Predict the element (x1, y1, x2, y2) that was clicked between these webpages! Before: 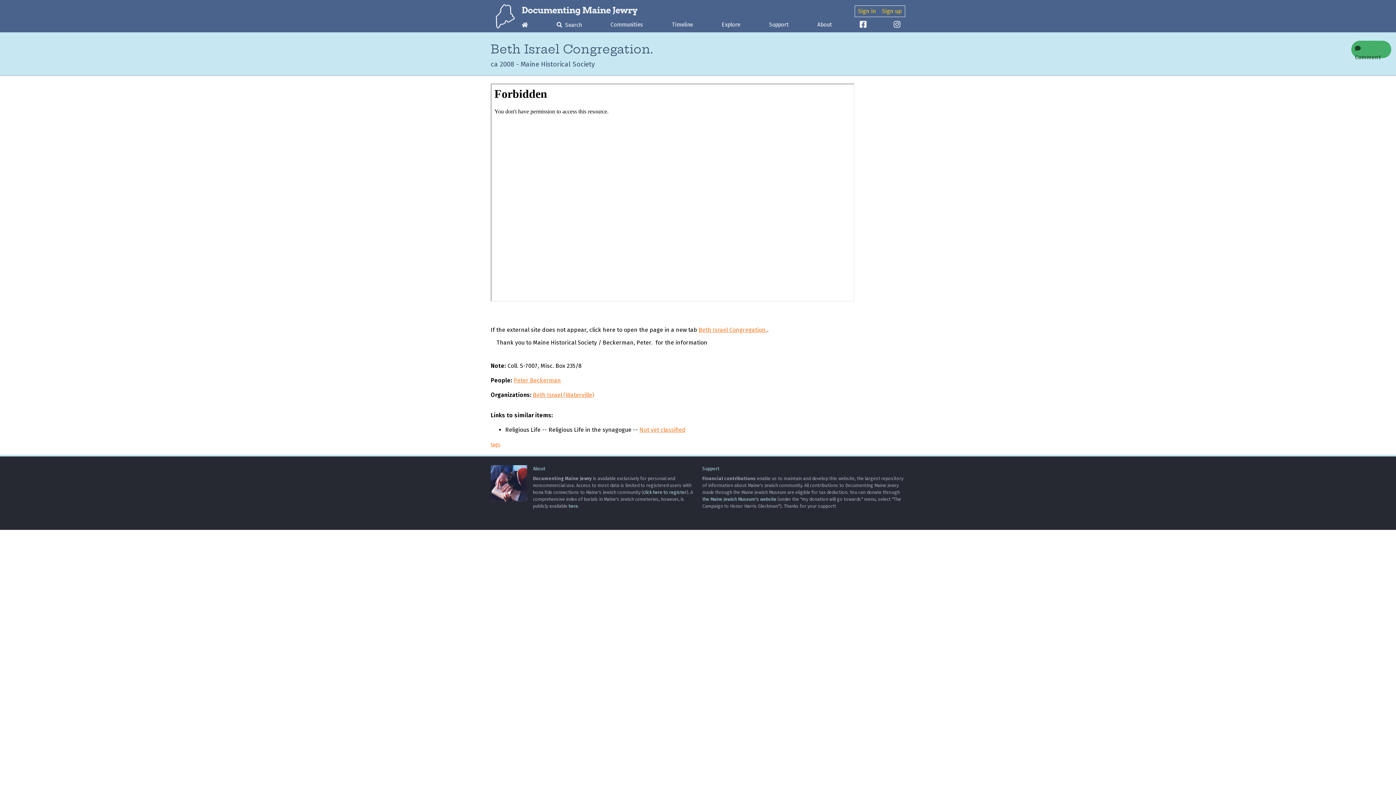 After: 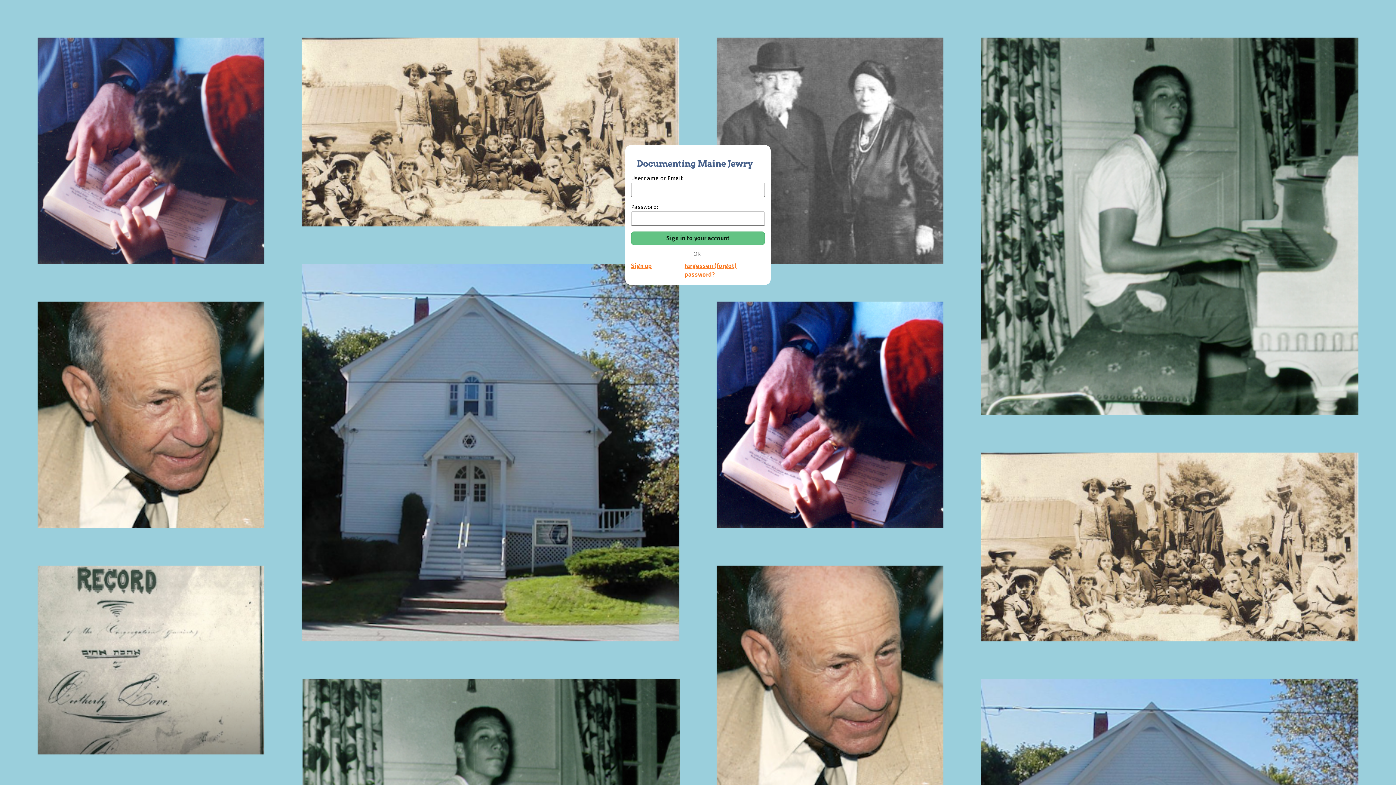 Action: label: Sign in bbox: (855, 5, 879, 16)